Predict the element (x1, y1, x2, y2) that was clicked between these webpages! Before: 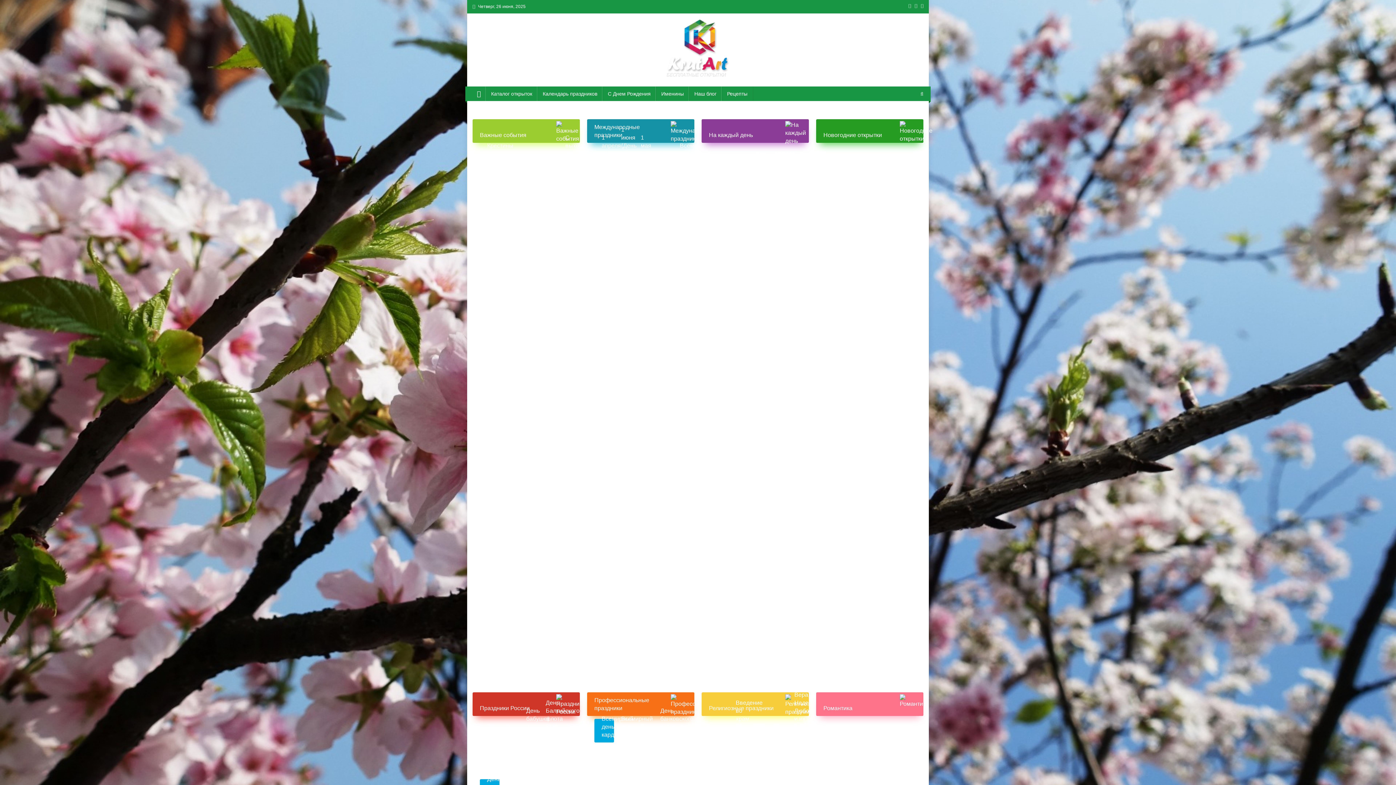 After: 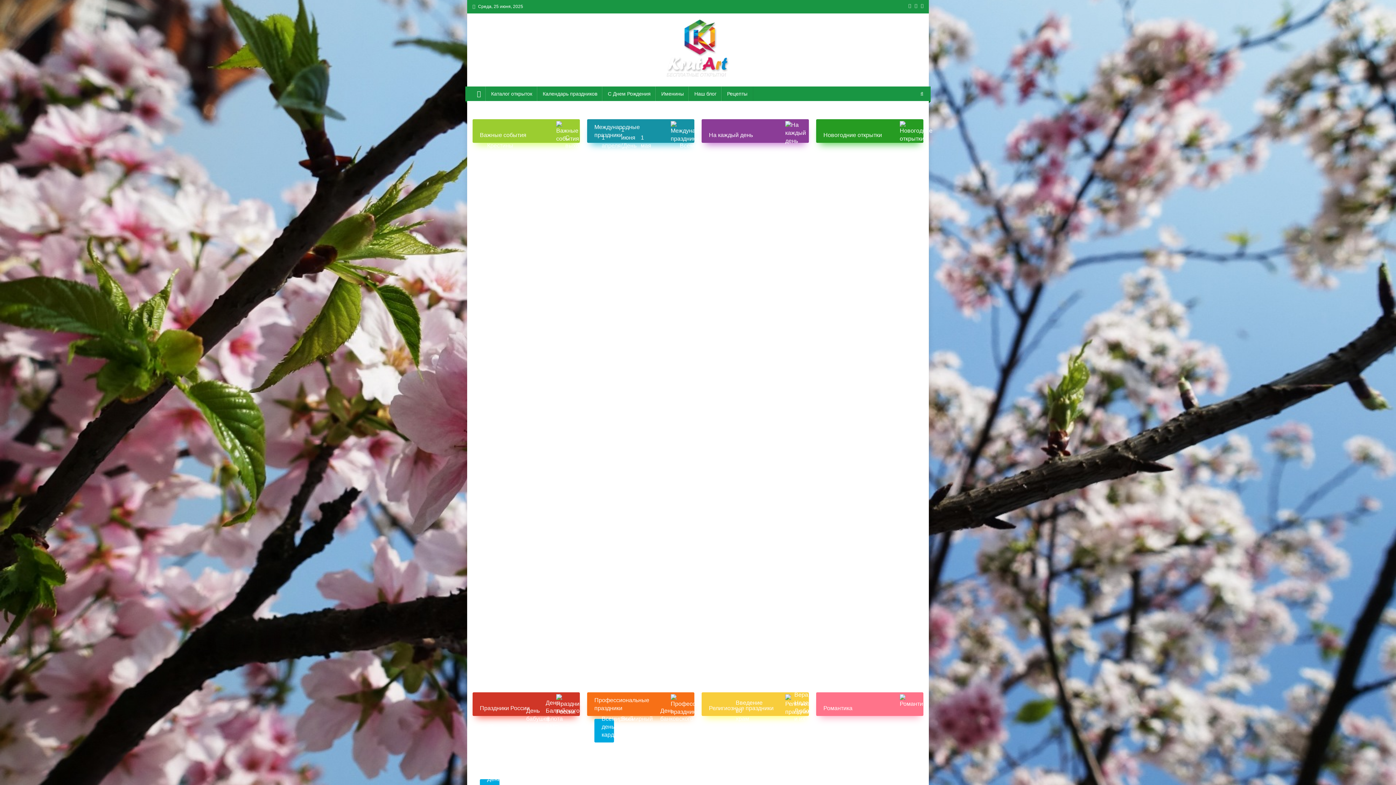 Action: bbox: (594, 749, 614, 773) label: День блогера